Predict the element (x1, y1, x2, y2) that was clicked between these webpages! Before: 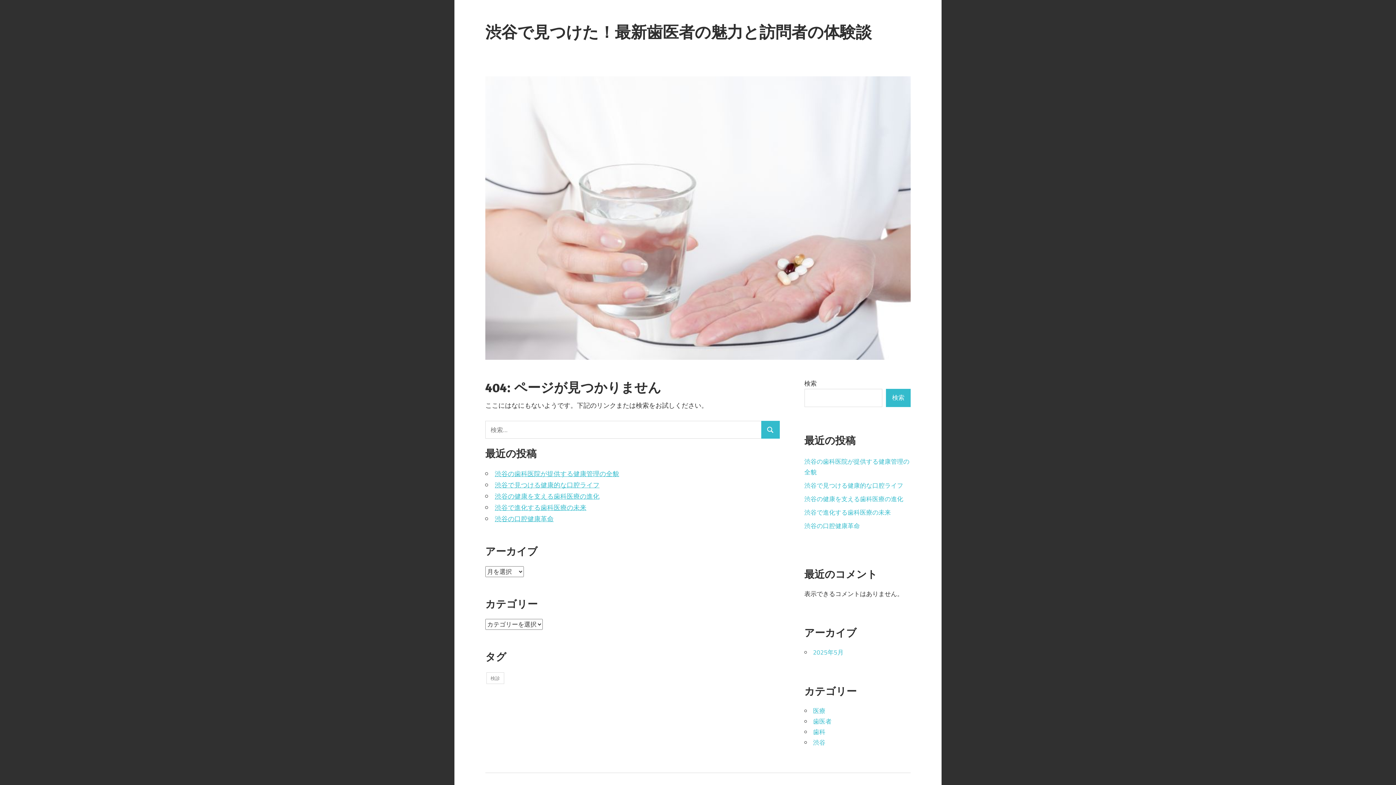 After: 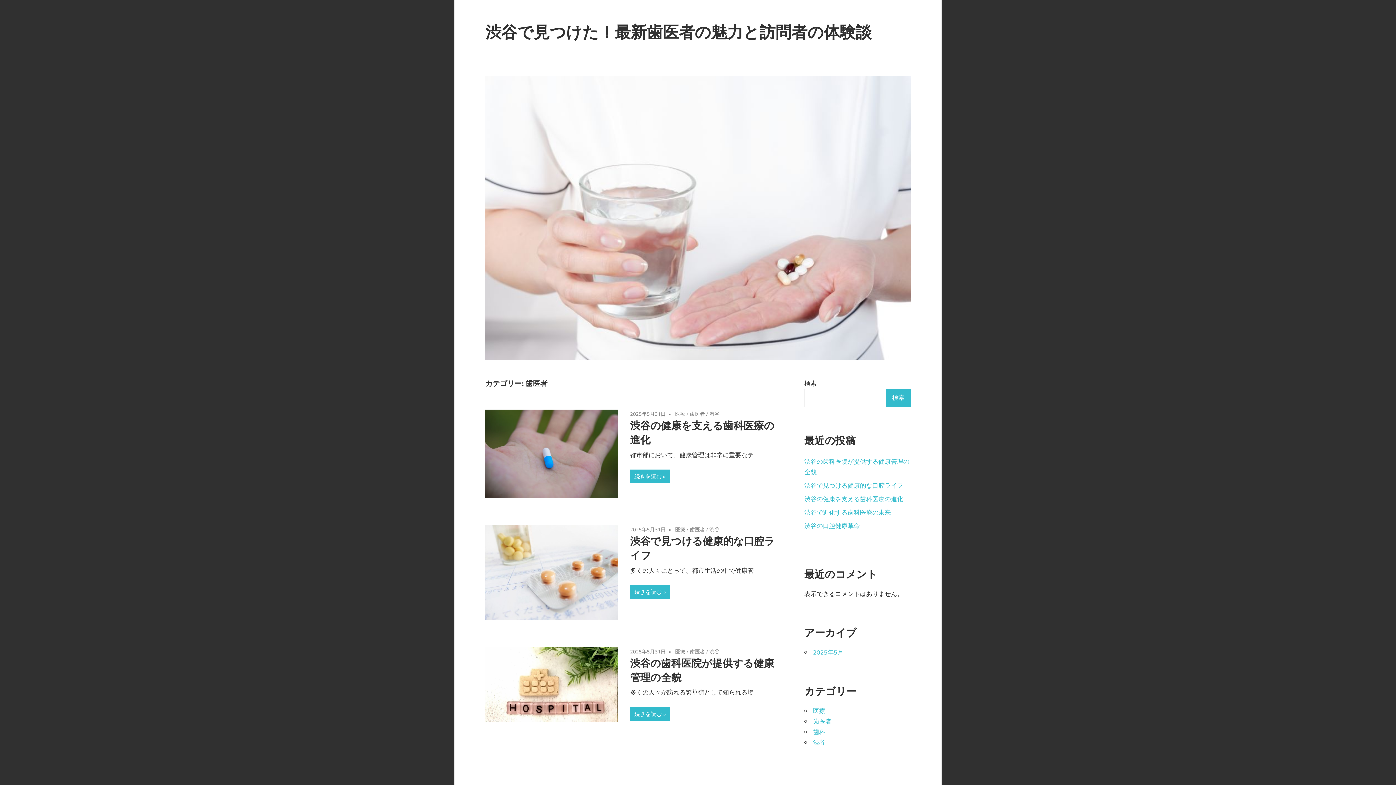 Action: label: 歯医者 bbox: (813, 716, 831, 726)